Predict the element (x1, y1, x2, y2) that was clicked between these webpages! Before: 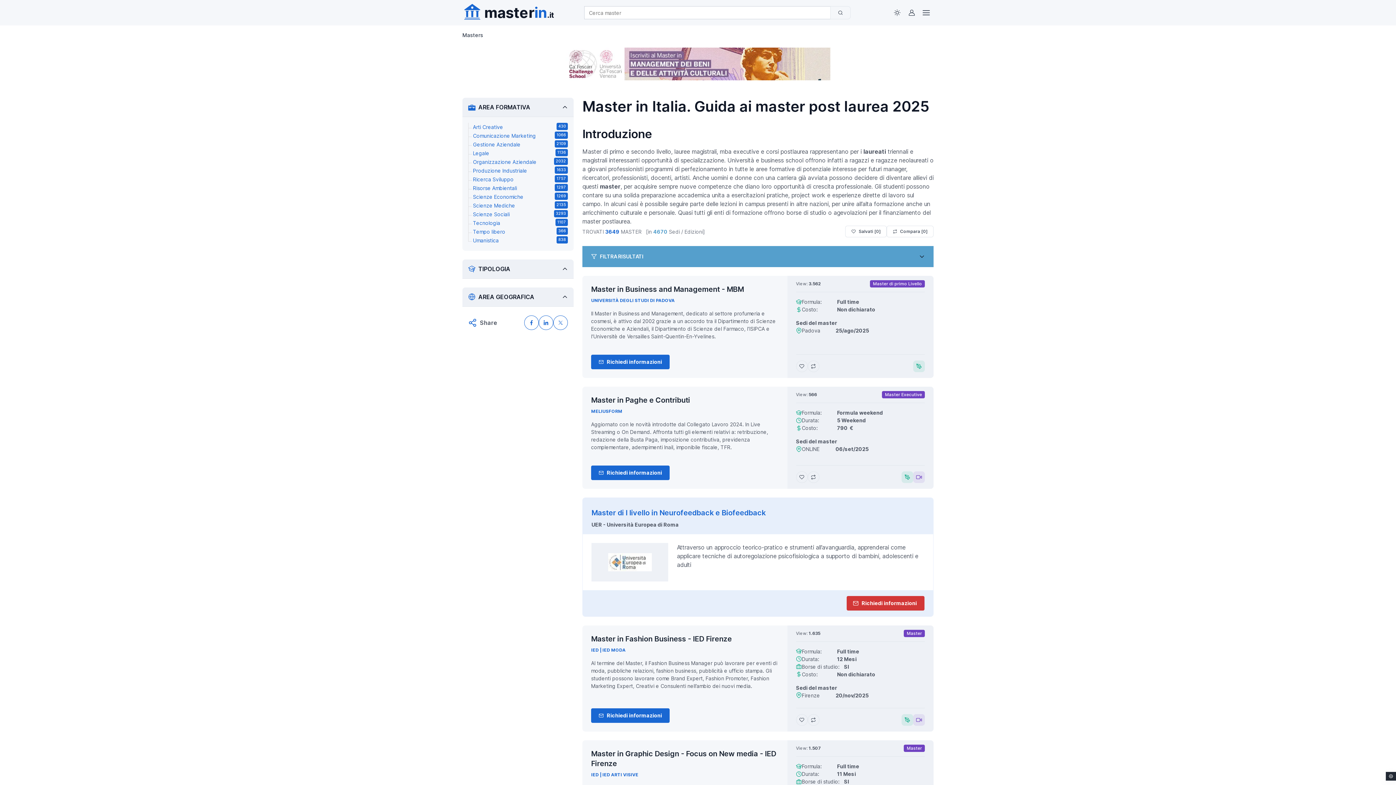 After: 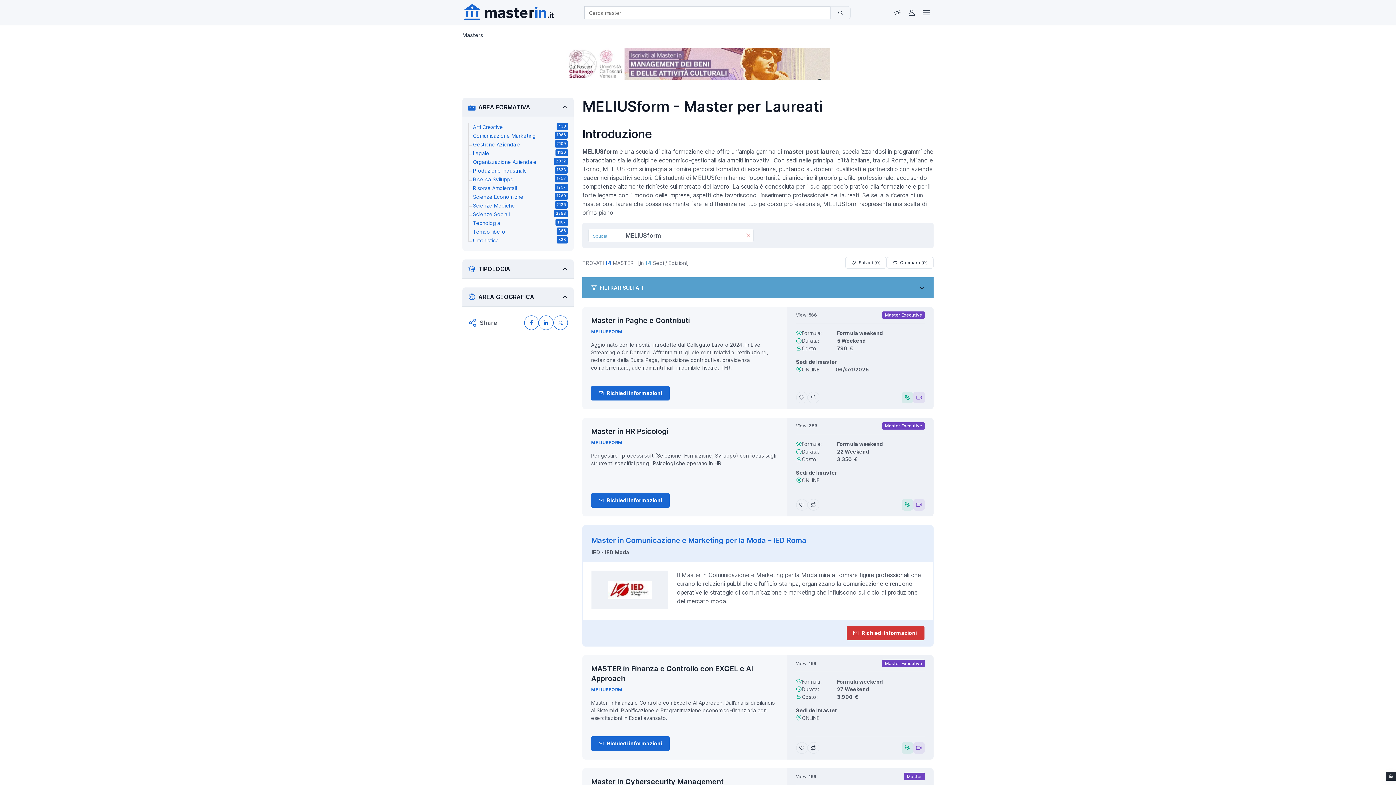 Action: bbox: (591, 408, 622, 414) label: MELIUSFORM